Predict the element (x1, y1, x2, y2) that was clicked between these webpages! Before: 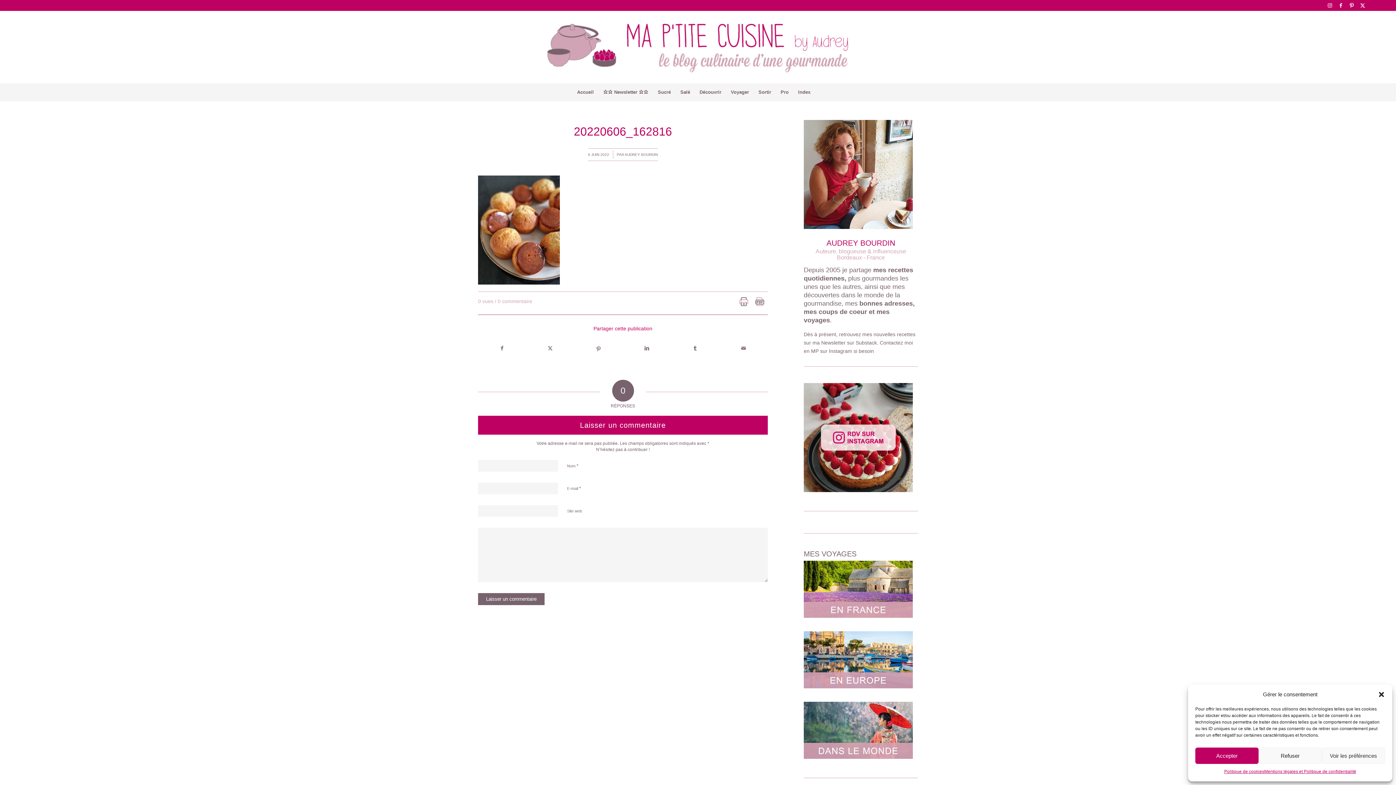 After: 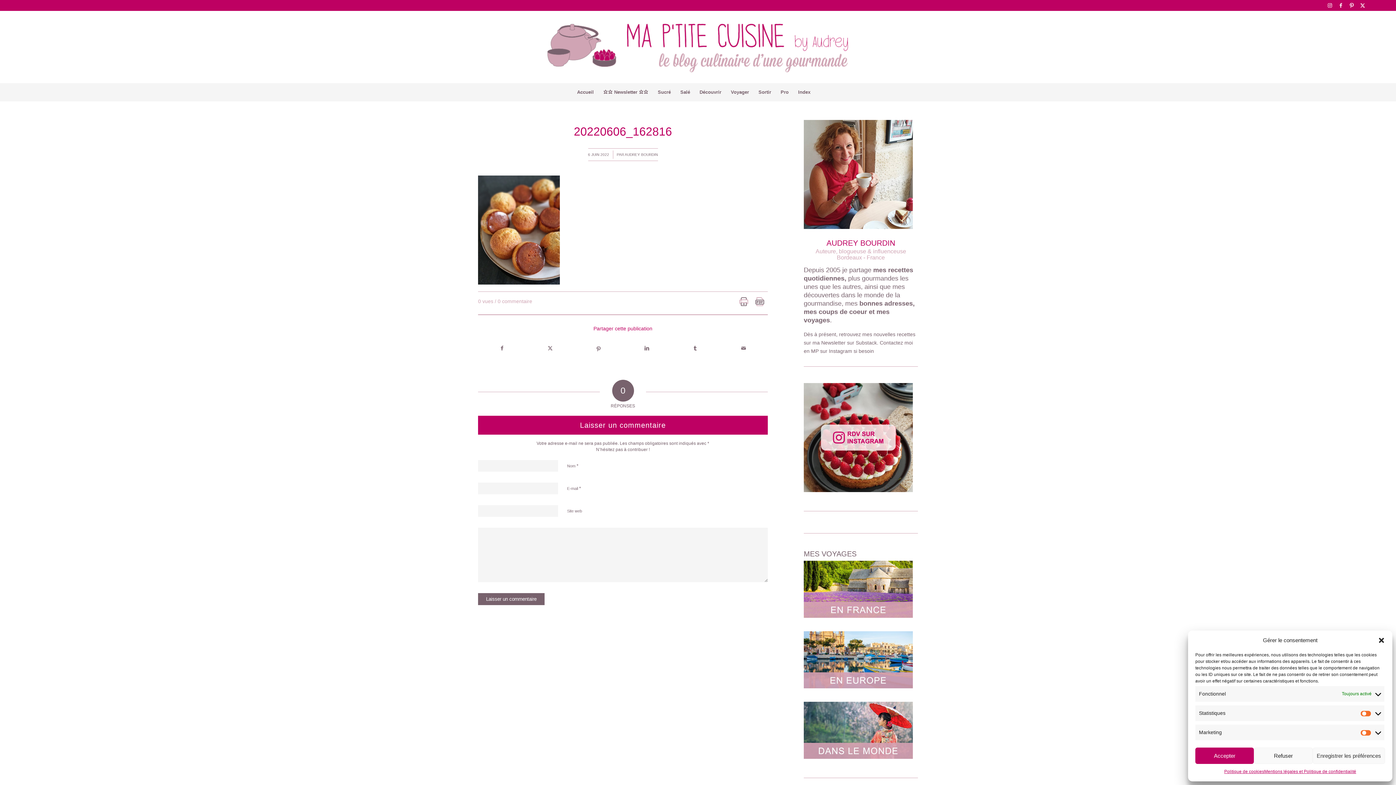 Action: bbox: (1322, 748, 1385, 764) label: Voir les préférences